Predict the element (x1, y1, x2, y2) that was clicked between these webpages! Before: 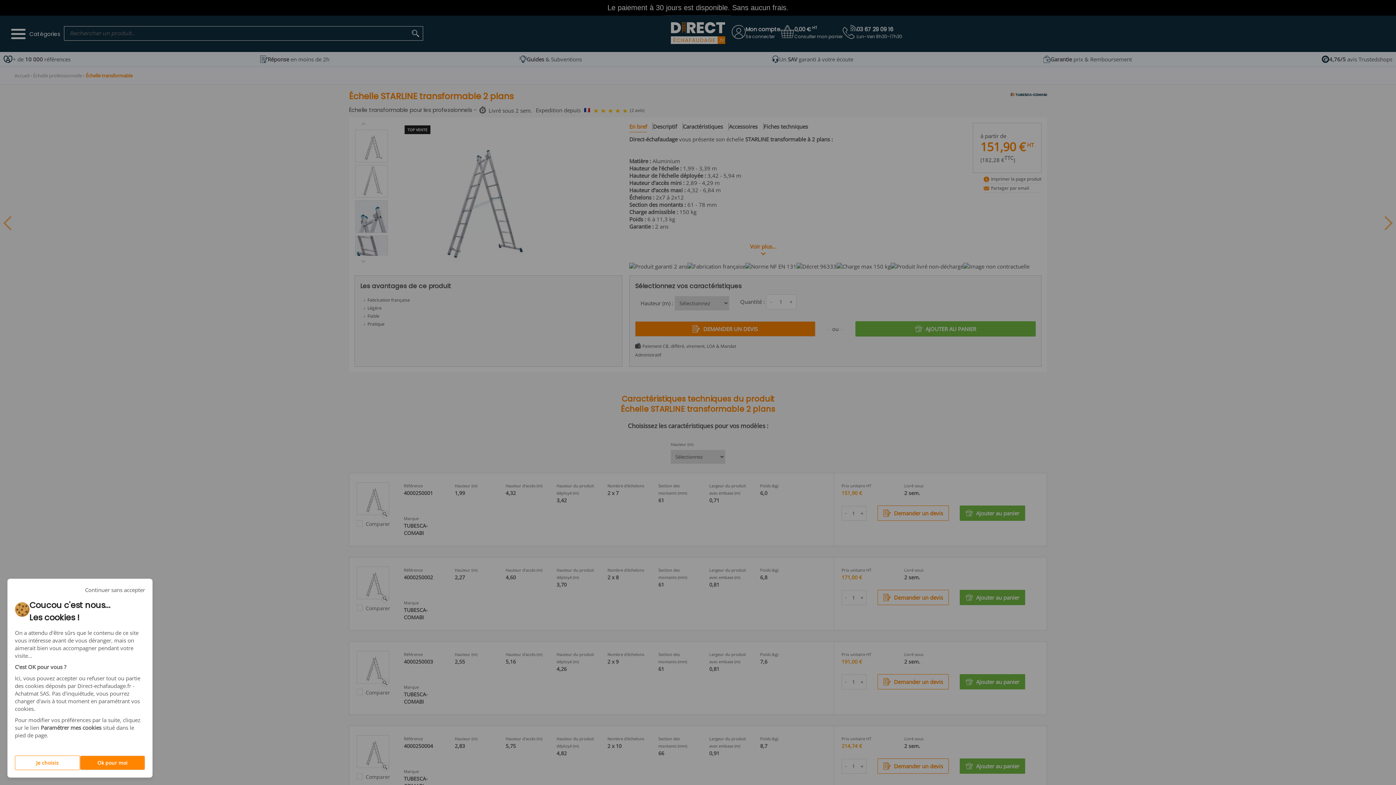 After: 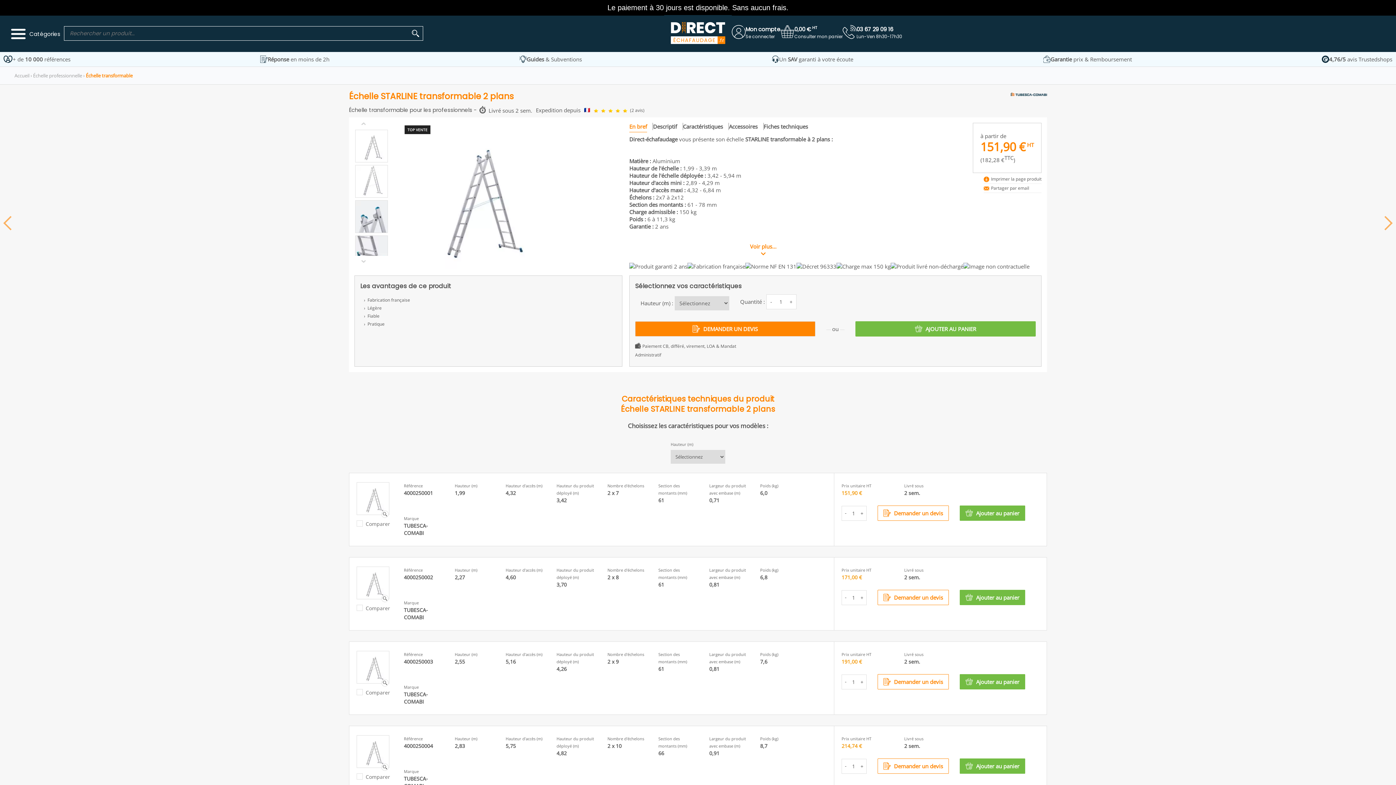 Action: bbox: (80, 756, 145, 770) label: Ok pour moi